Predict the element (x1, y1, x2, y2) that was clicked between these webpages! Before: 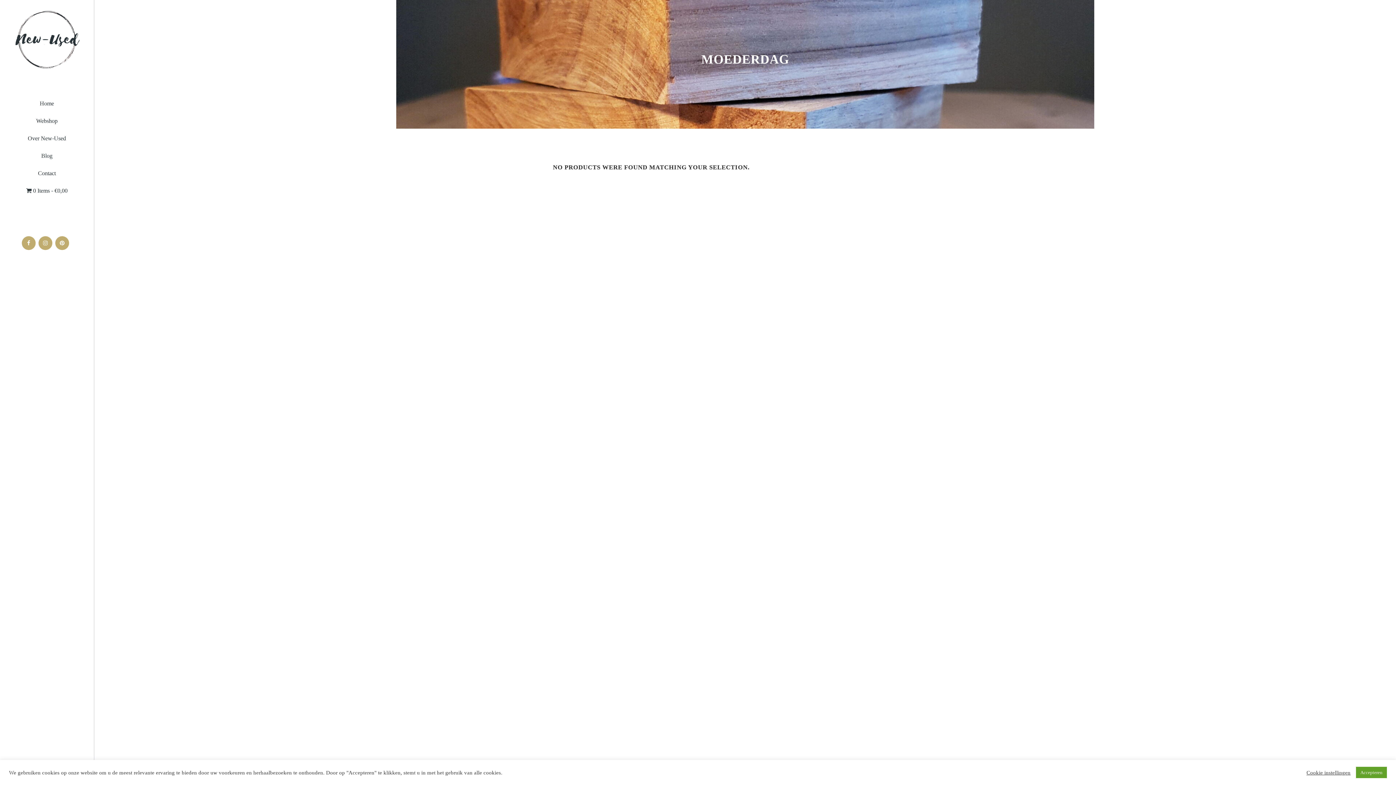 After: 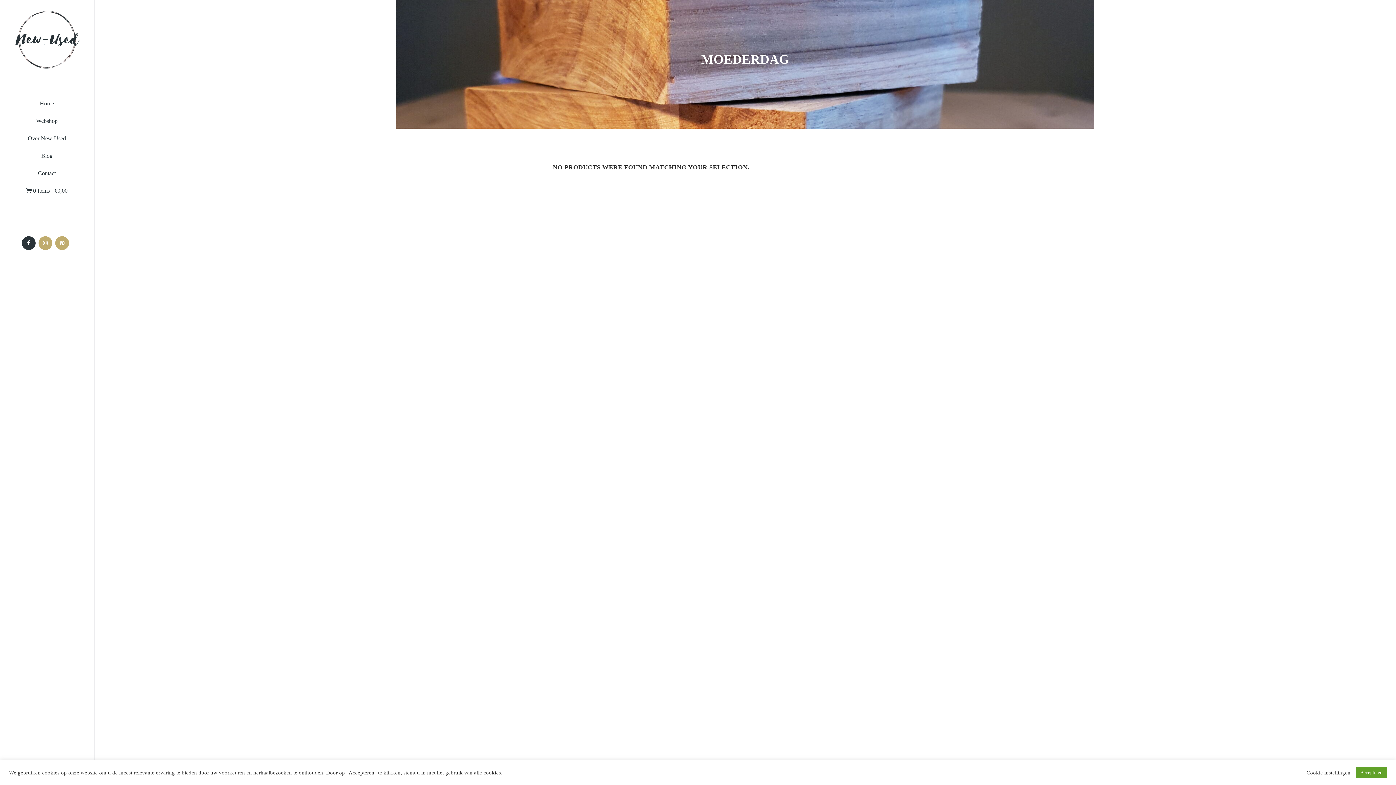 Action: bbox: (21, 239, 35, 245)